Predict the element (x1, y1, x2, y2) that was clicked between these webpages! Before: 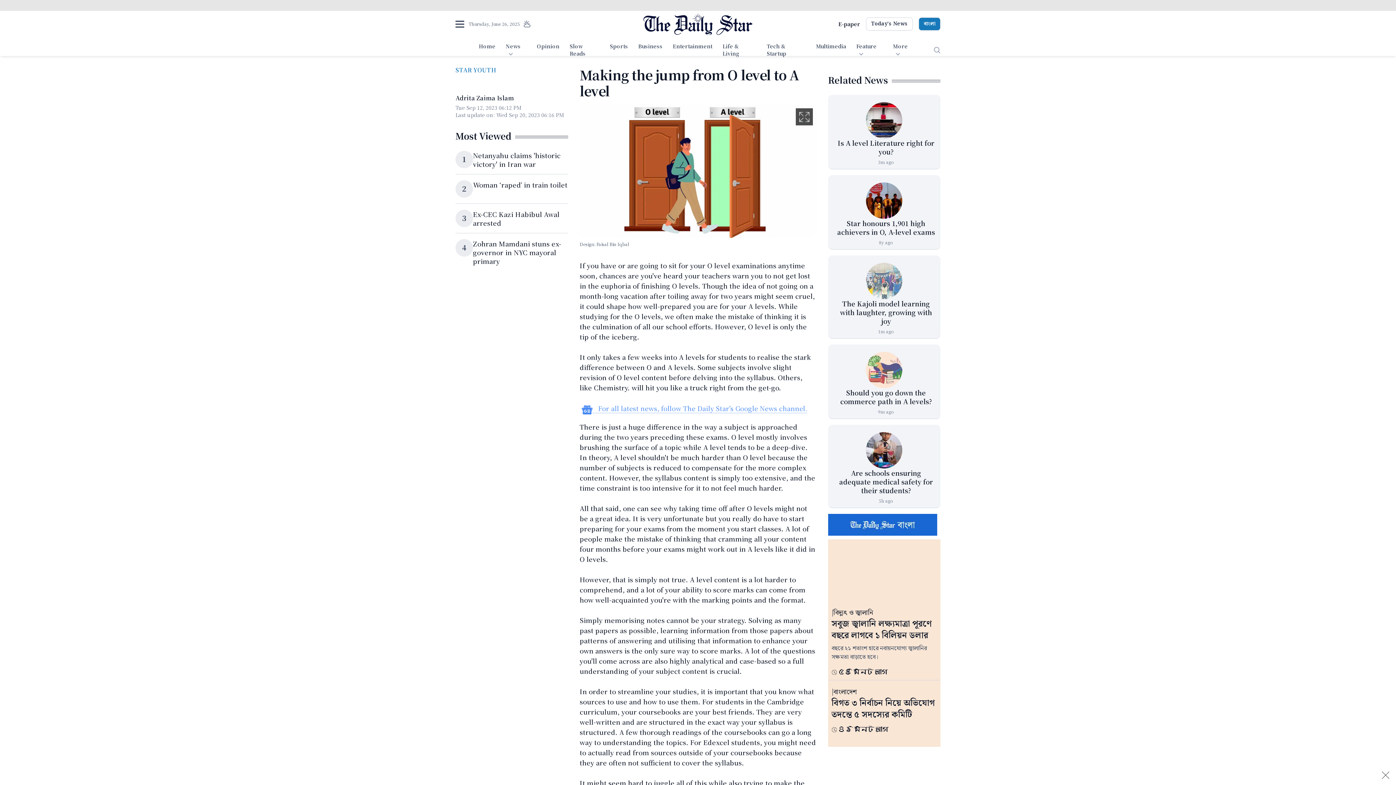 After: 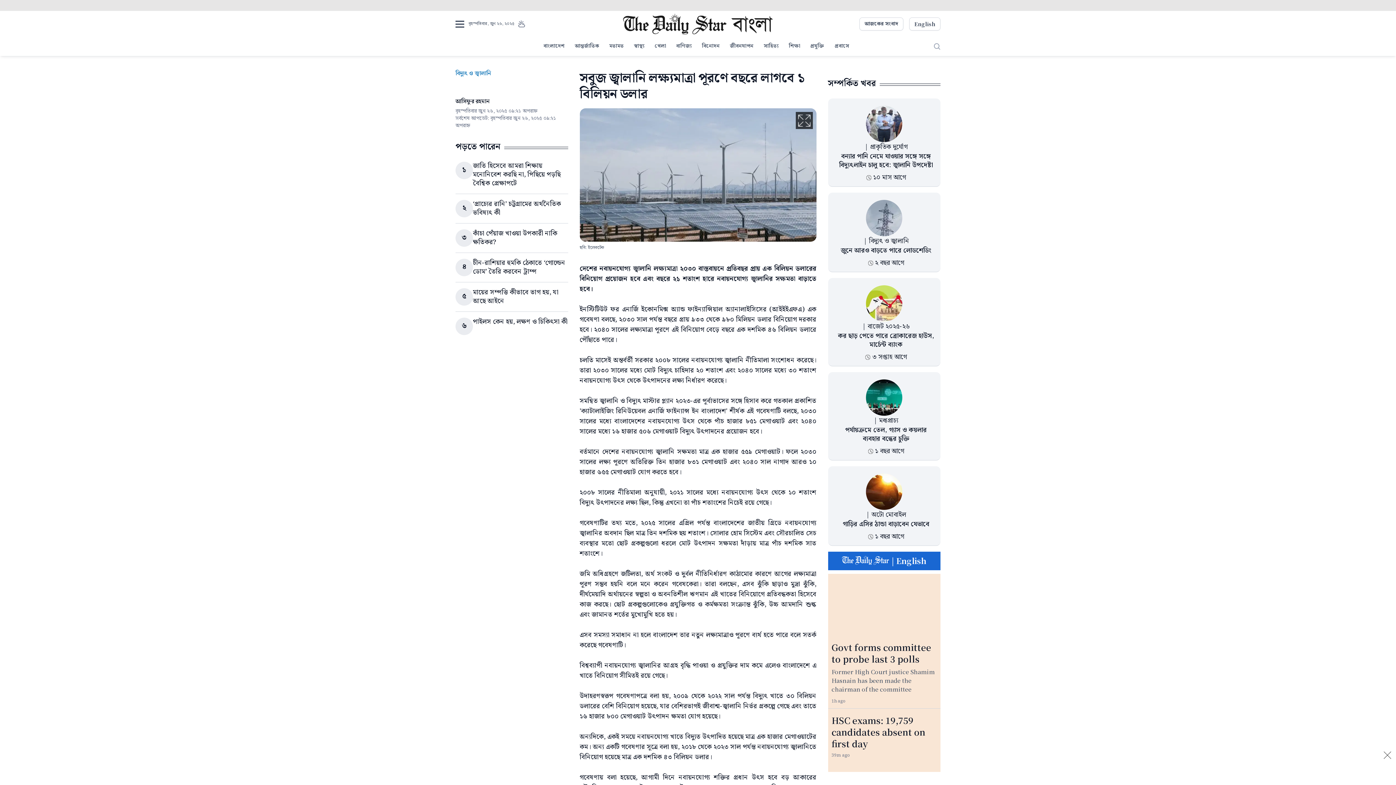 Action: label: সবুজ জ্বালানি লক্ষ্যমাত্রা পূরণে বছরে লাগবে ১ বিলিয়ন ডলার bbox: (831, 617, 932, 642)